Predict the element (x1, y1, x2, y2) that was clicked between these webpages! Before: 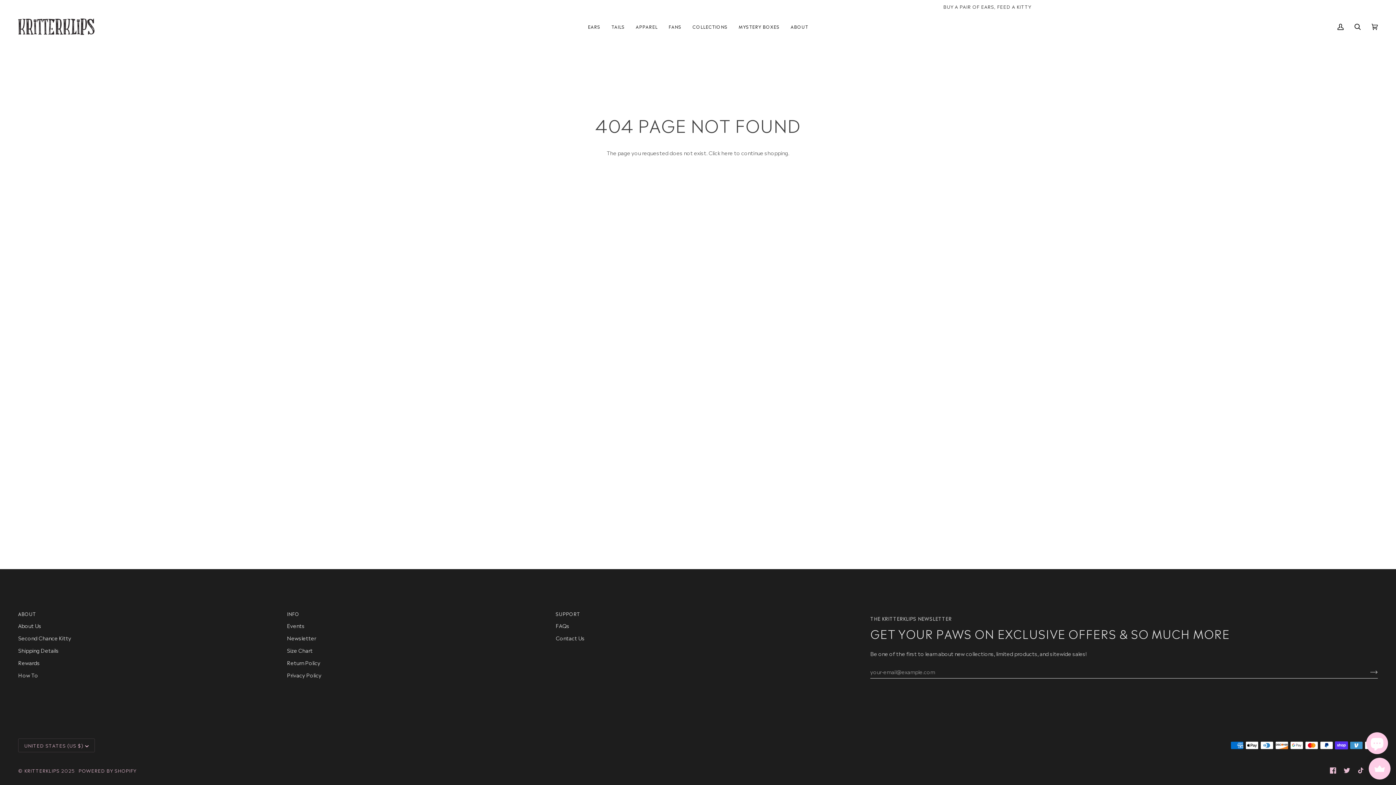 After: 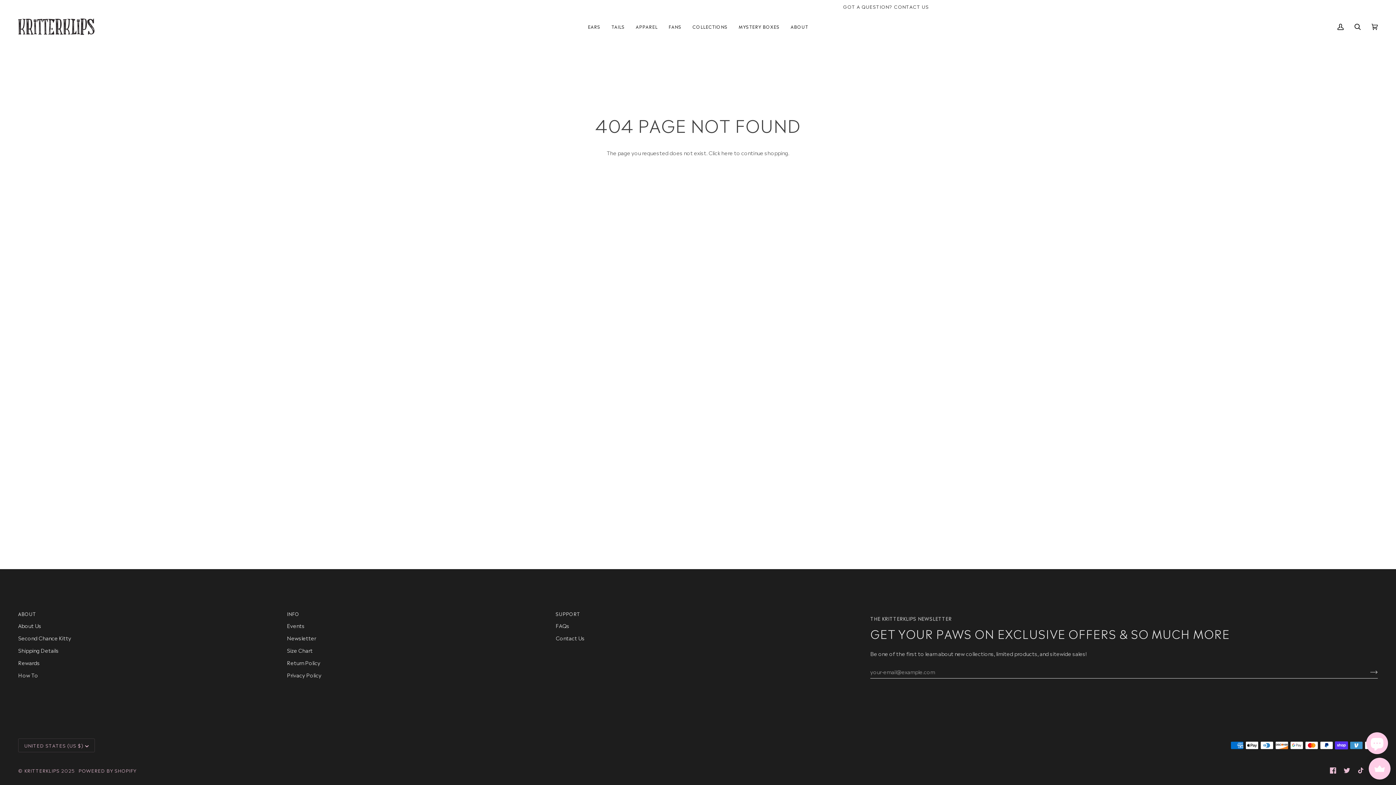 Action: bbox: (18, 610, 278, 621) label: ABOUT